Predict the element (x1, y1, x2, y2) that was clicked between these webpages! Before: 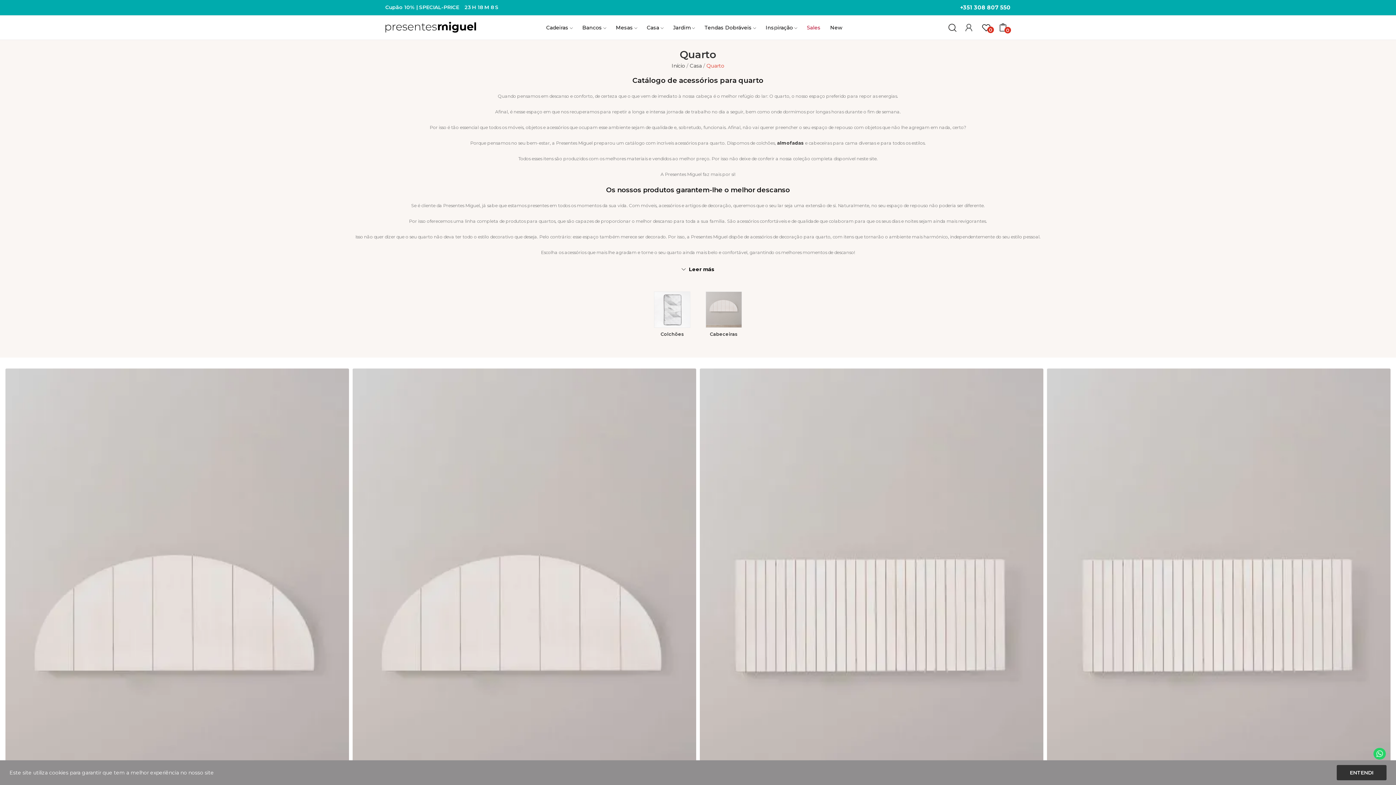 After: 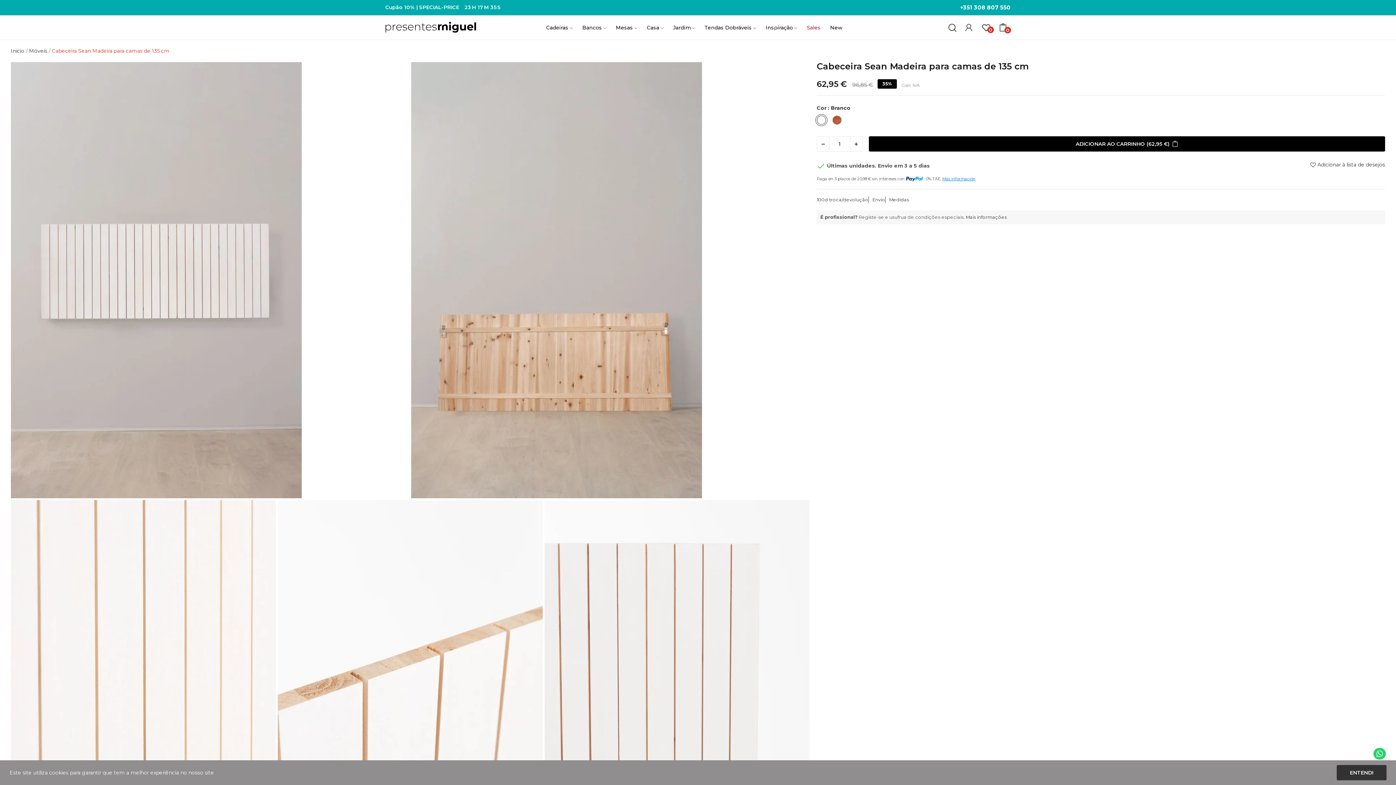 Action: bbox: (1047, 622, 1390, 629)